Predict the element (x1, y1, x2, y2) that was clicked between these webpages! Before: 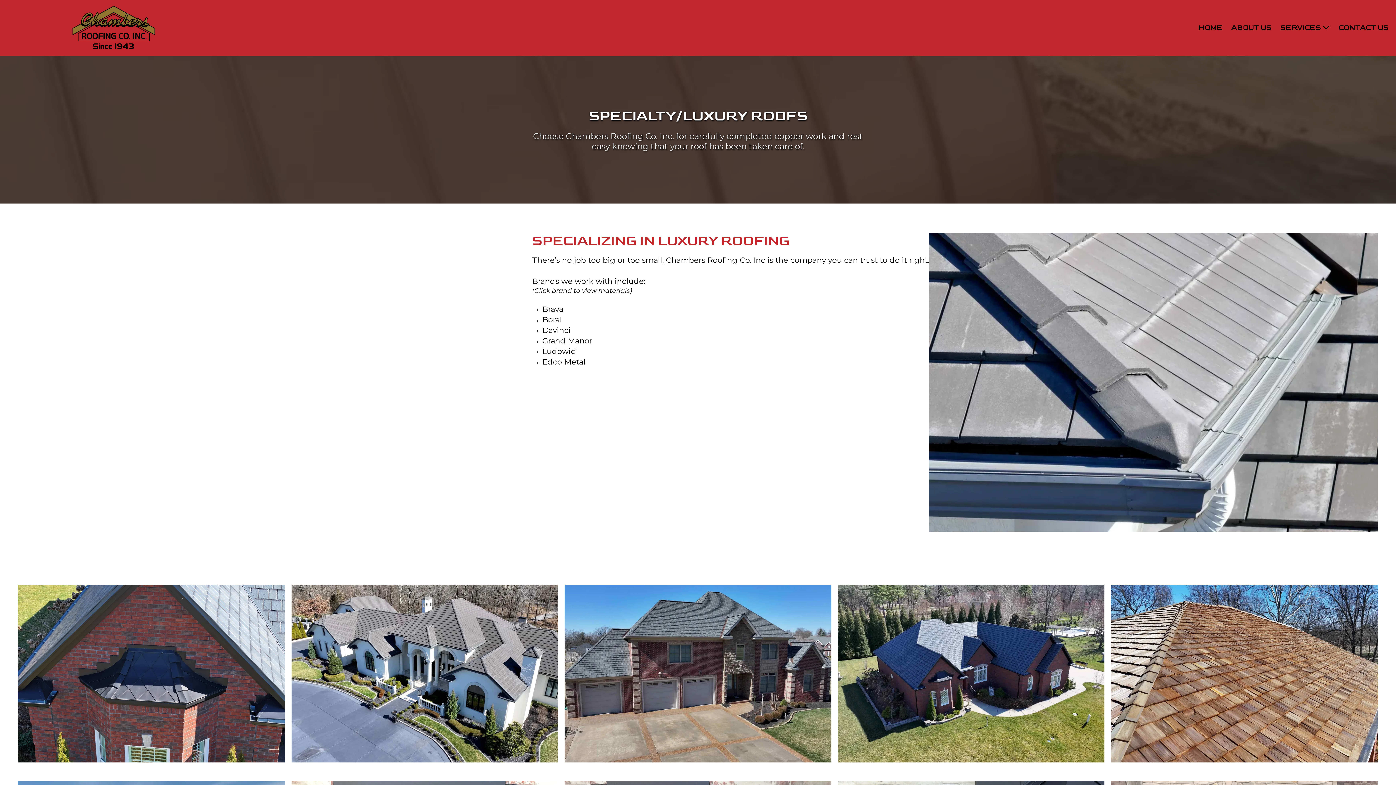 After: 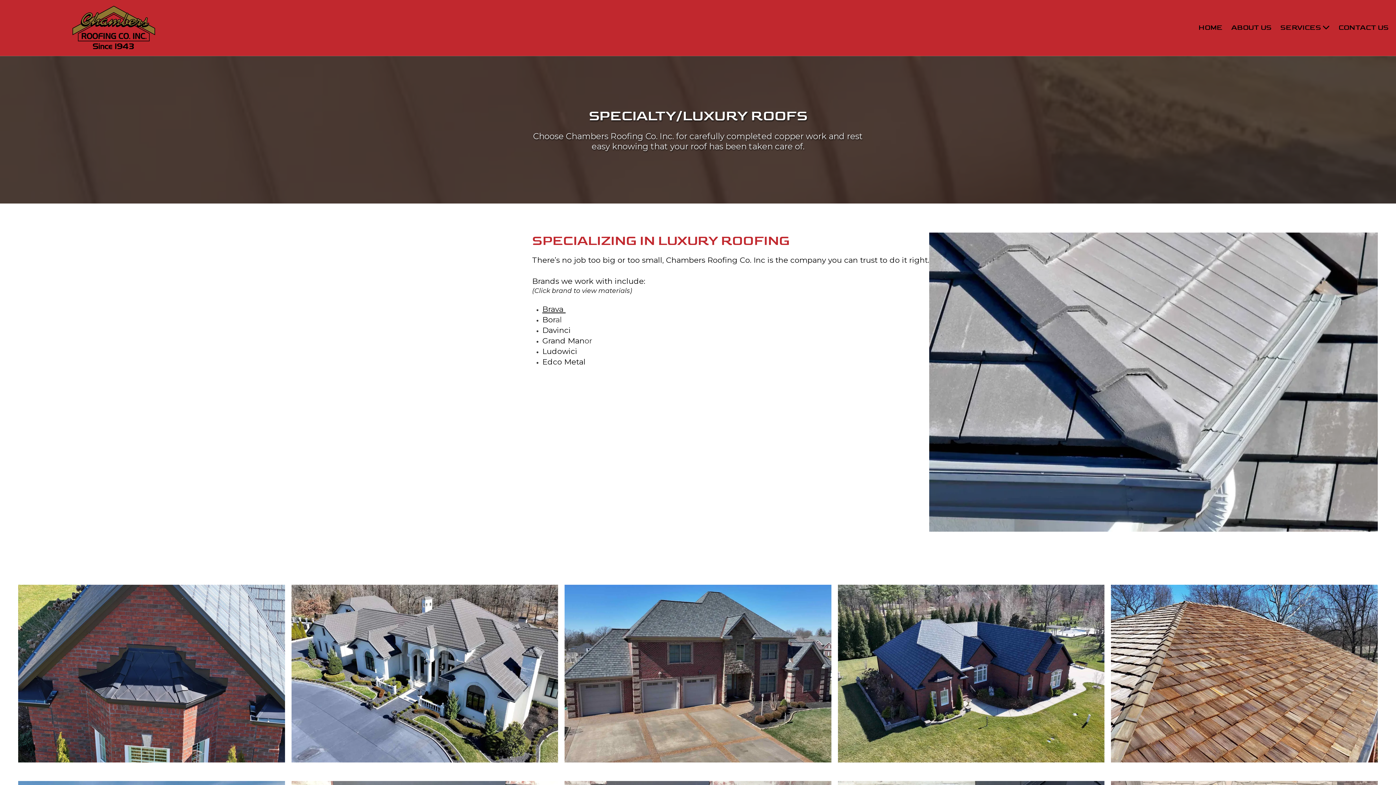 Action: bbox: (542, 304, 565, 313) label: Brava 